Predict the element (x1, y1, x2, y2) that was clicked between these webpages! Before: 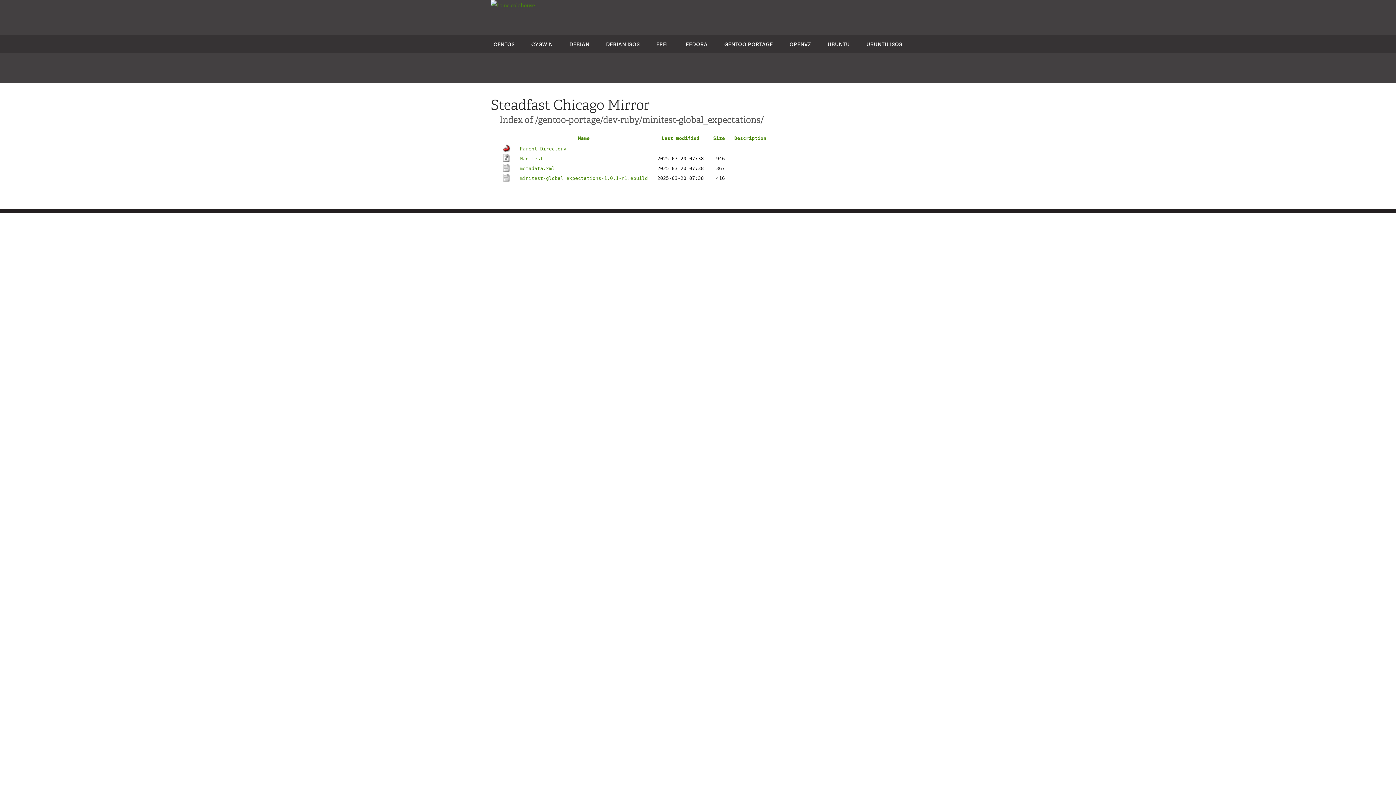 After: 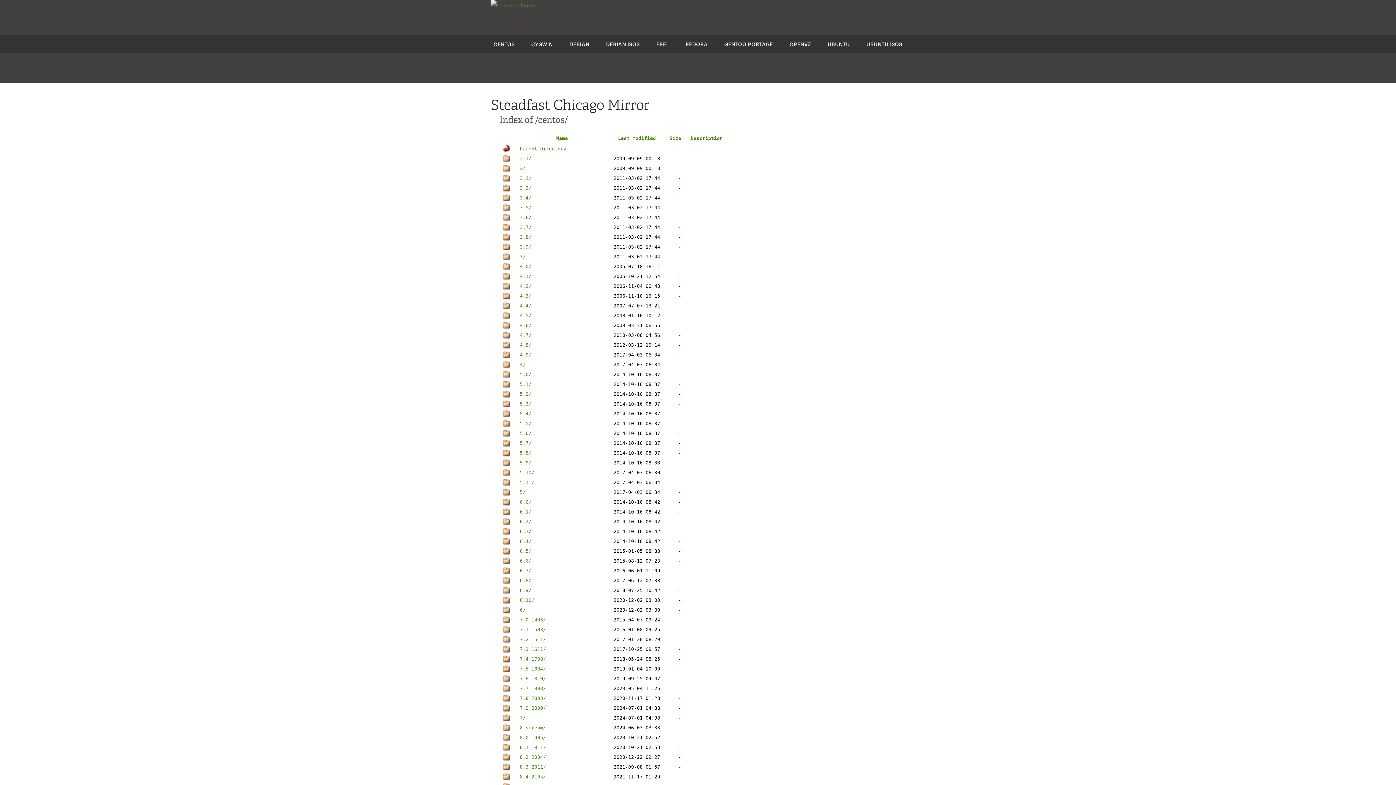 Action: bbox: (493, 40, 514, 47) label: CENTOS